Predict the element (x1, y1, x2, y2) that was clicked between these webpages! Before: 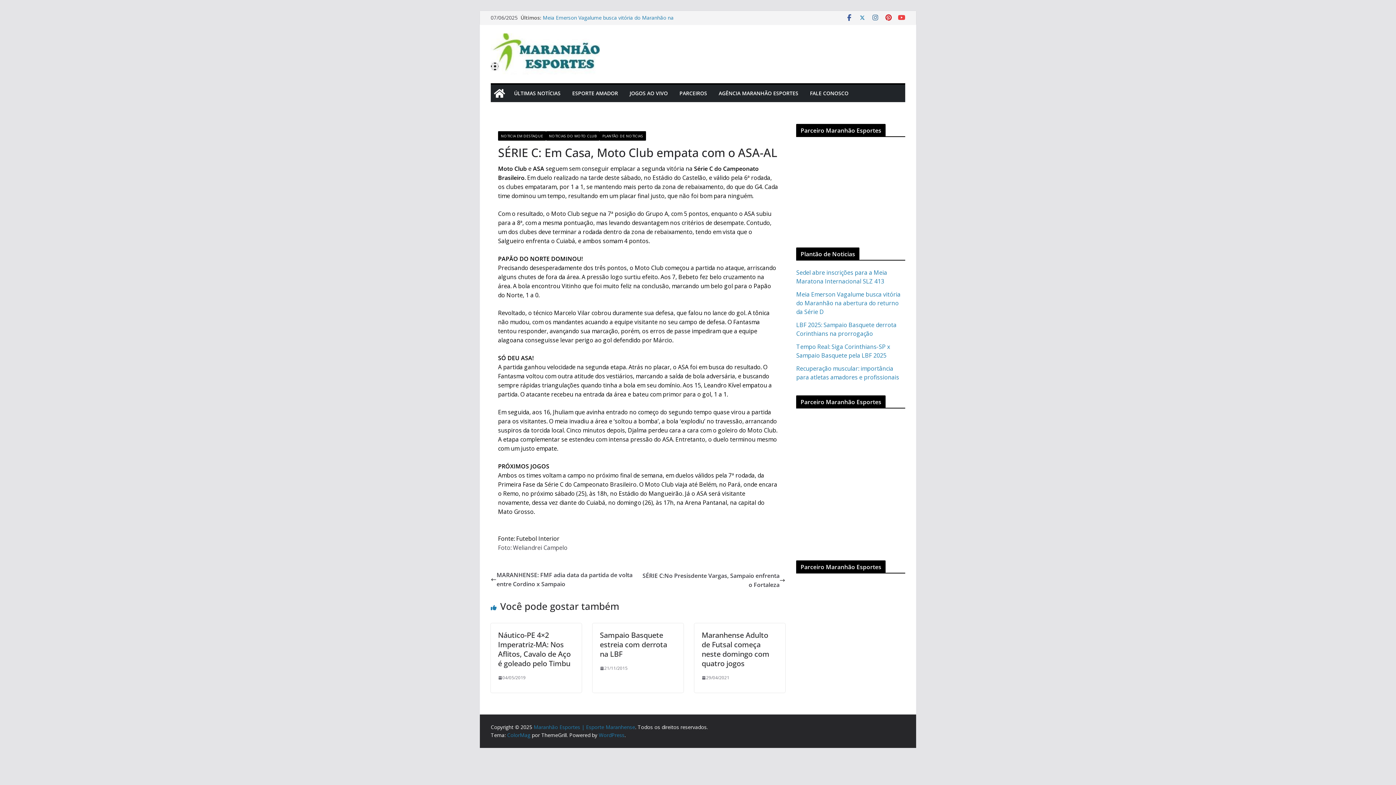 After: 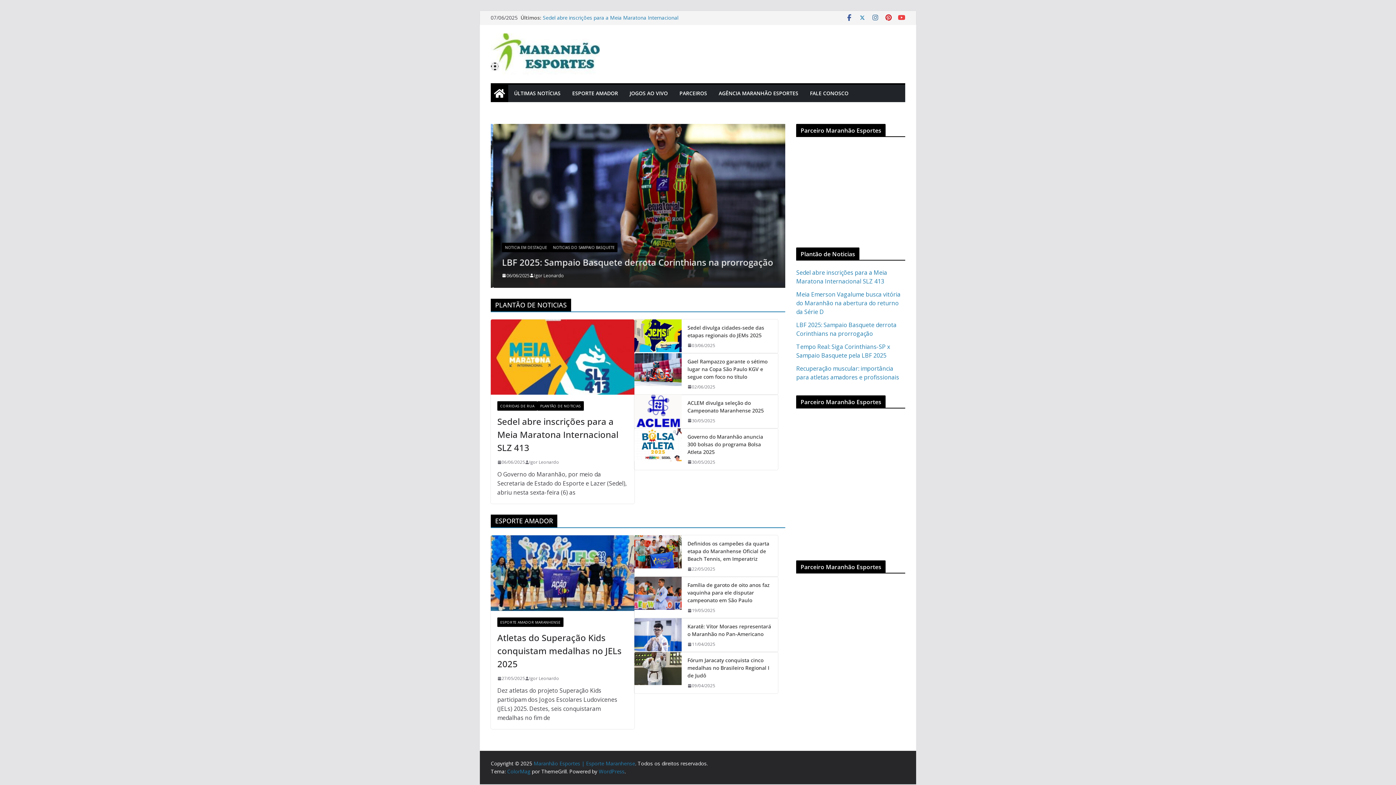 Action: bbox: (490, 33, 615, 74)